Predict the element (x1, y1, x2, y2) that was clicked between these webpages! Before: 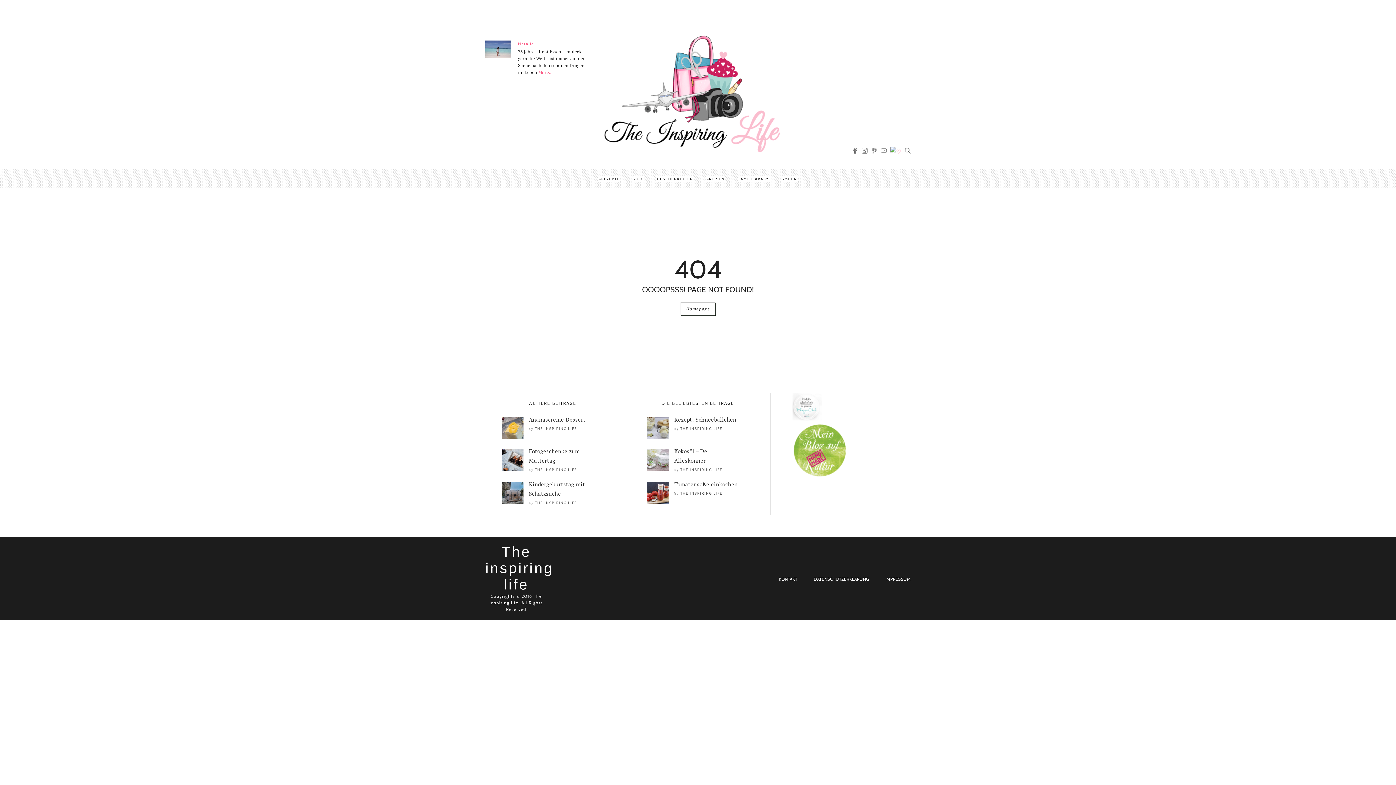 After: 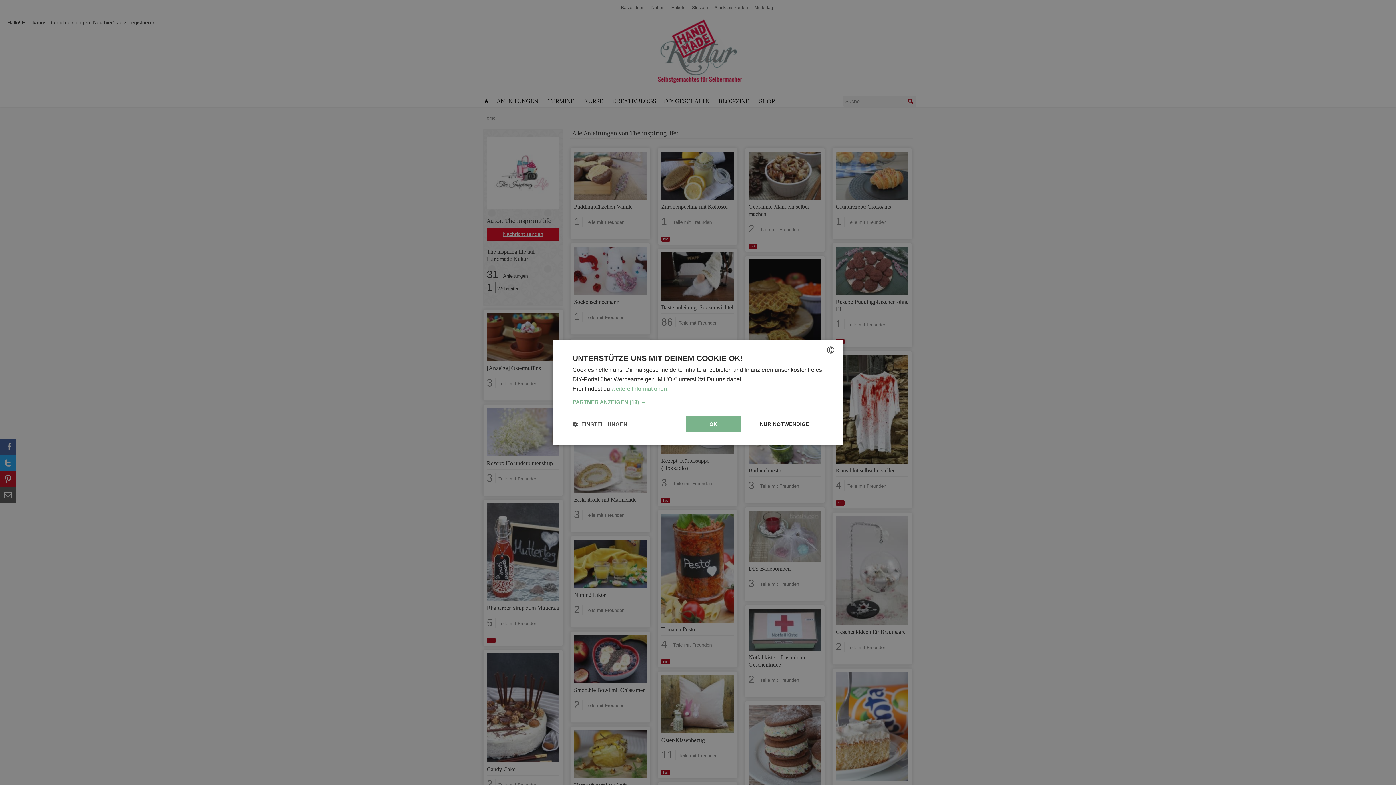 Action: bbox: (792, 471, 847, 478)